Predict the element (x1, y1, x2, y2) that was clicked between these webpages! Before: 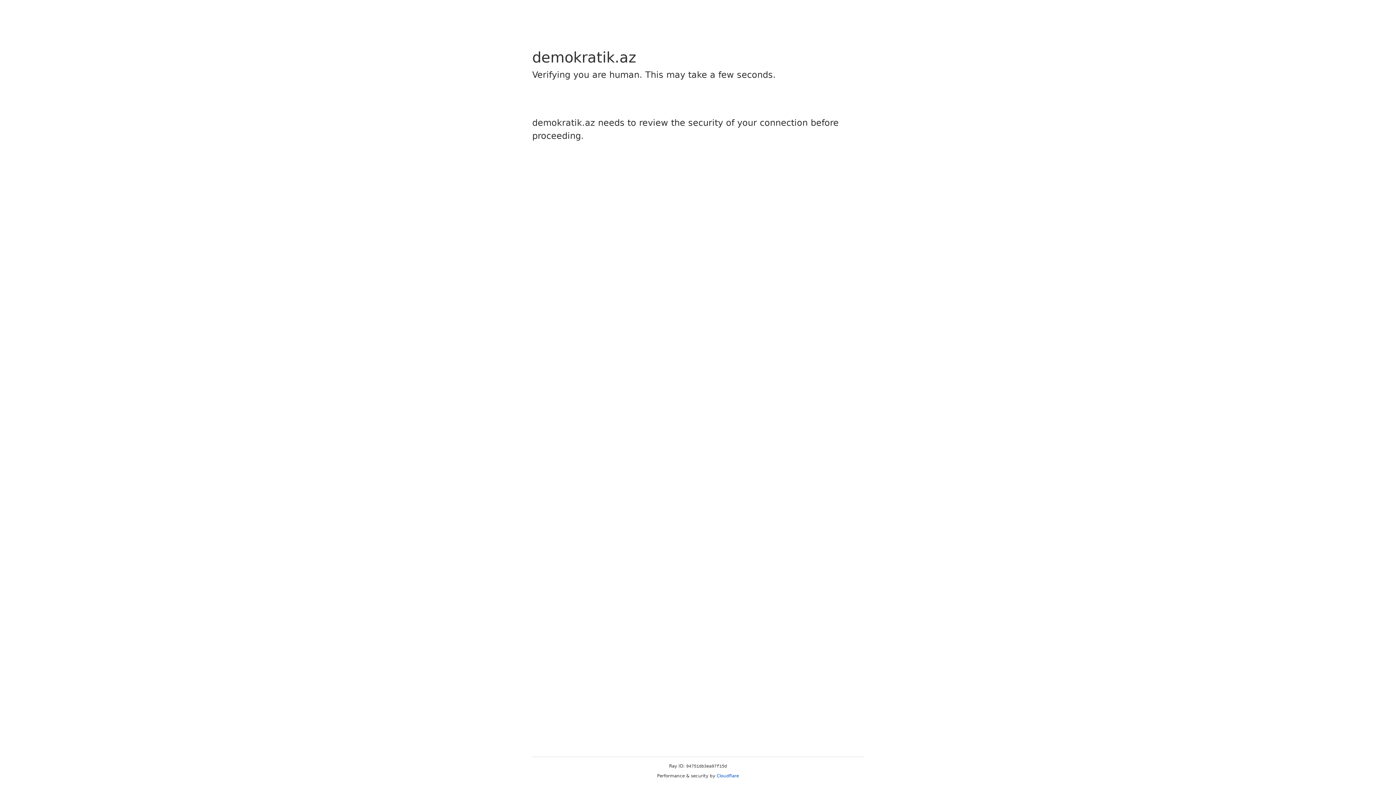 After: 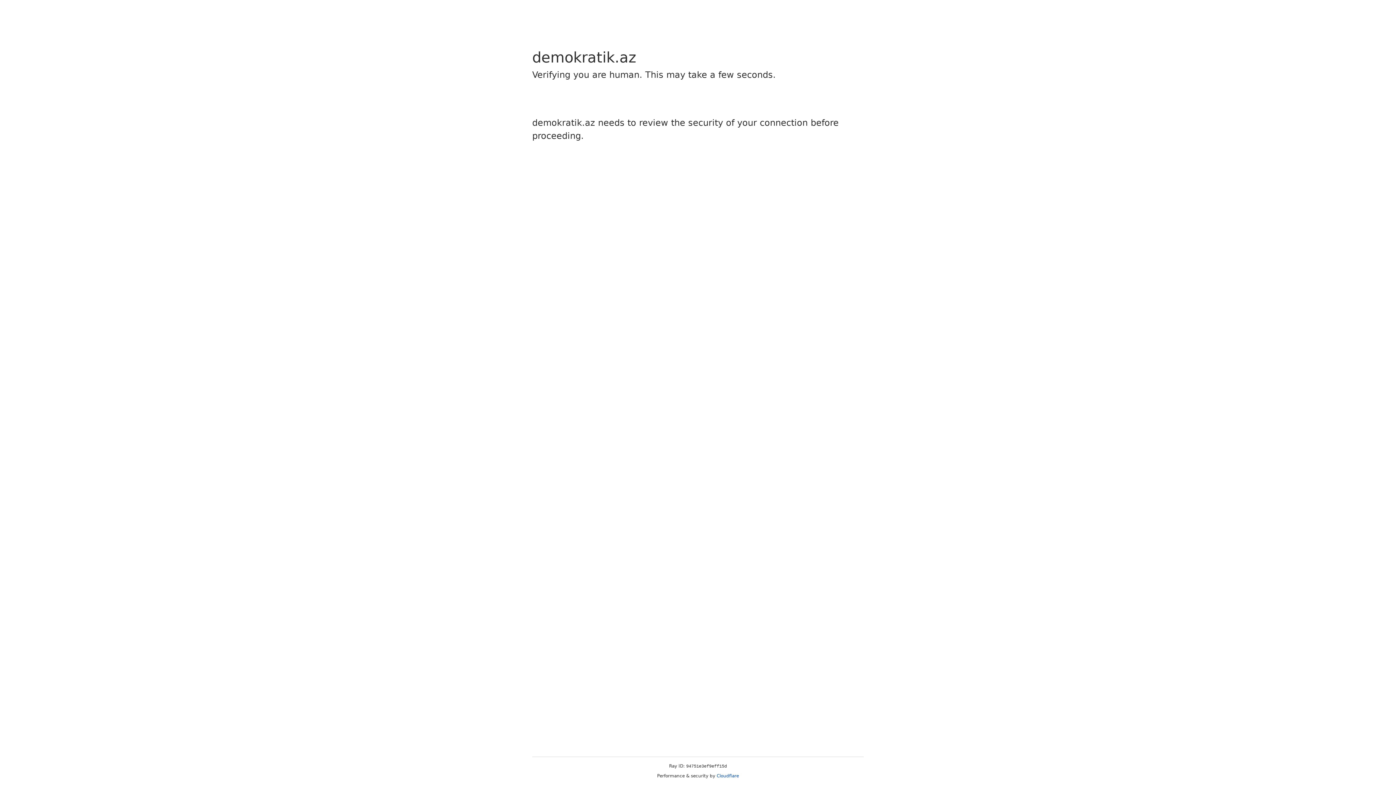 Action: bbox: (716, 773, 739, 778) label: Cloudflare